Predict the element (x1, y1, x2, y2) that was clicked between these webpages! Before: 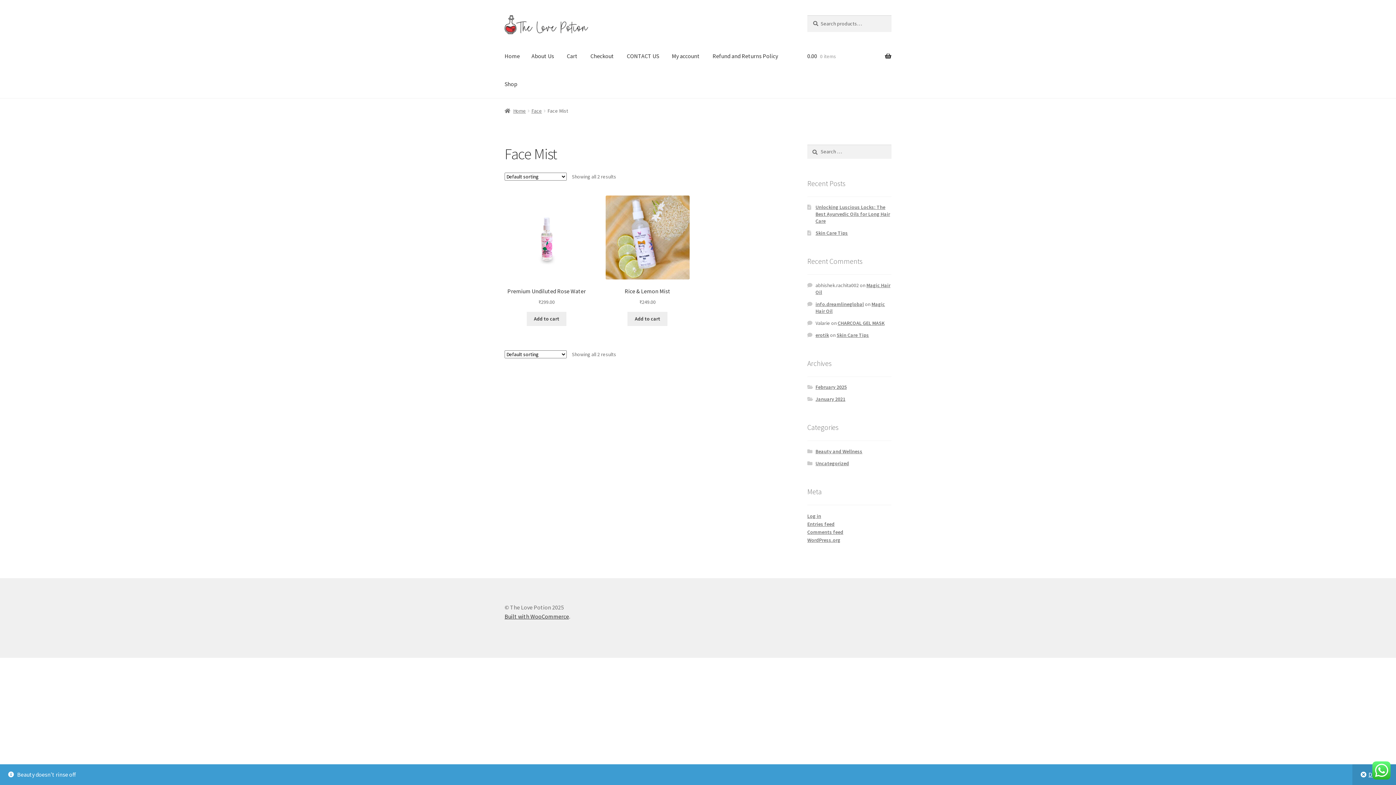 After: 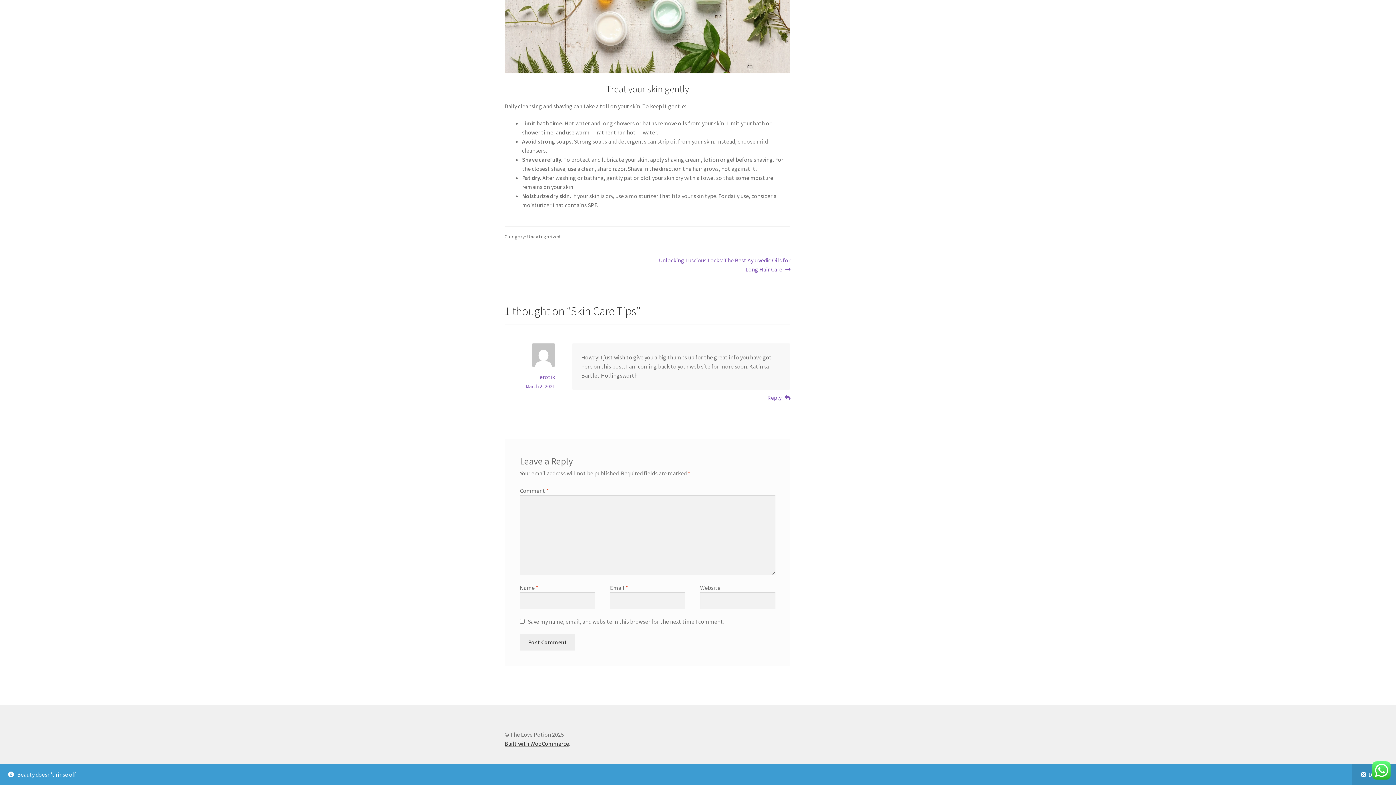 Action: label: Skin Care Tips bbox: (836, 331, 869, 338)